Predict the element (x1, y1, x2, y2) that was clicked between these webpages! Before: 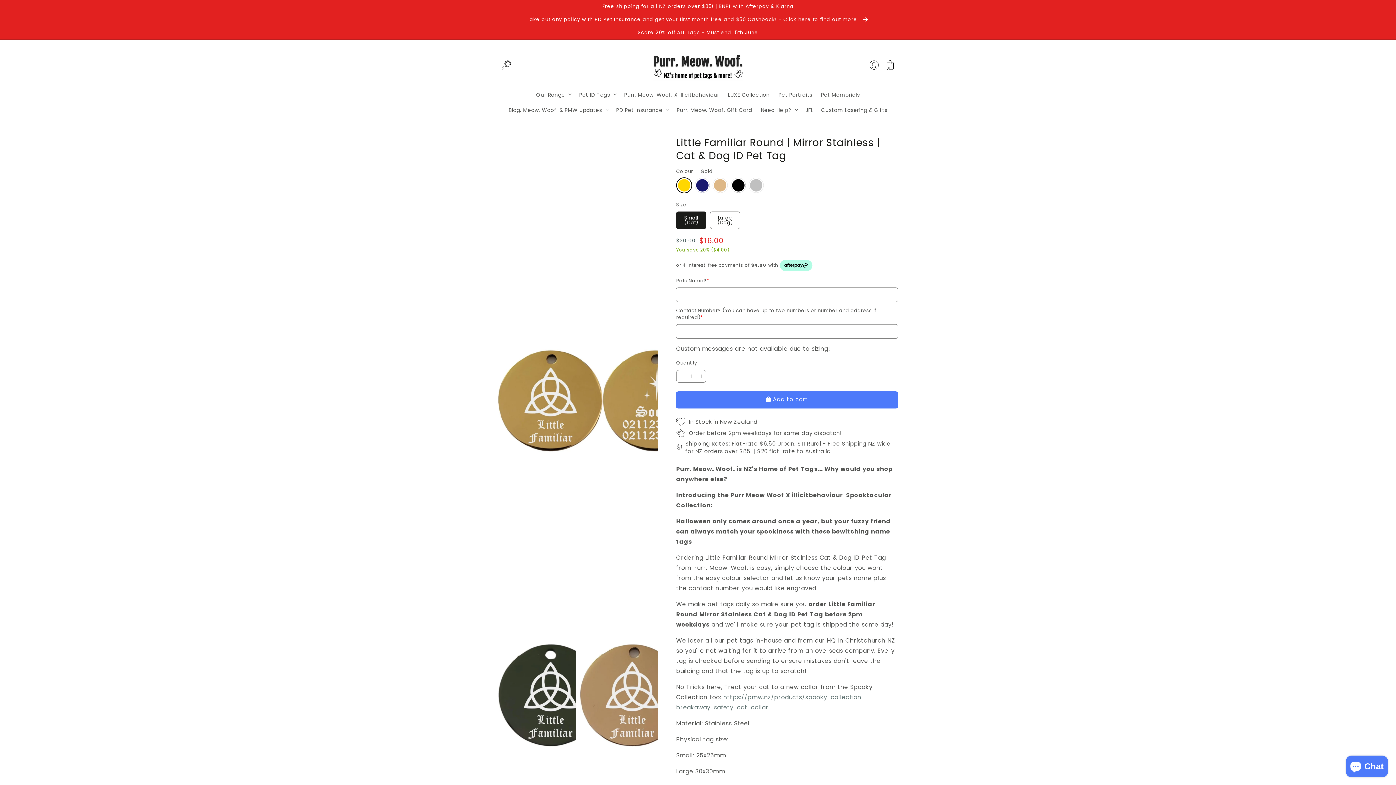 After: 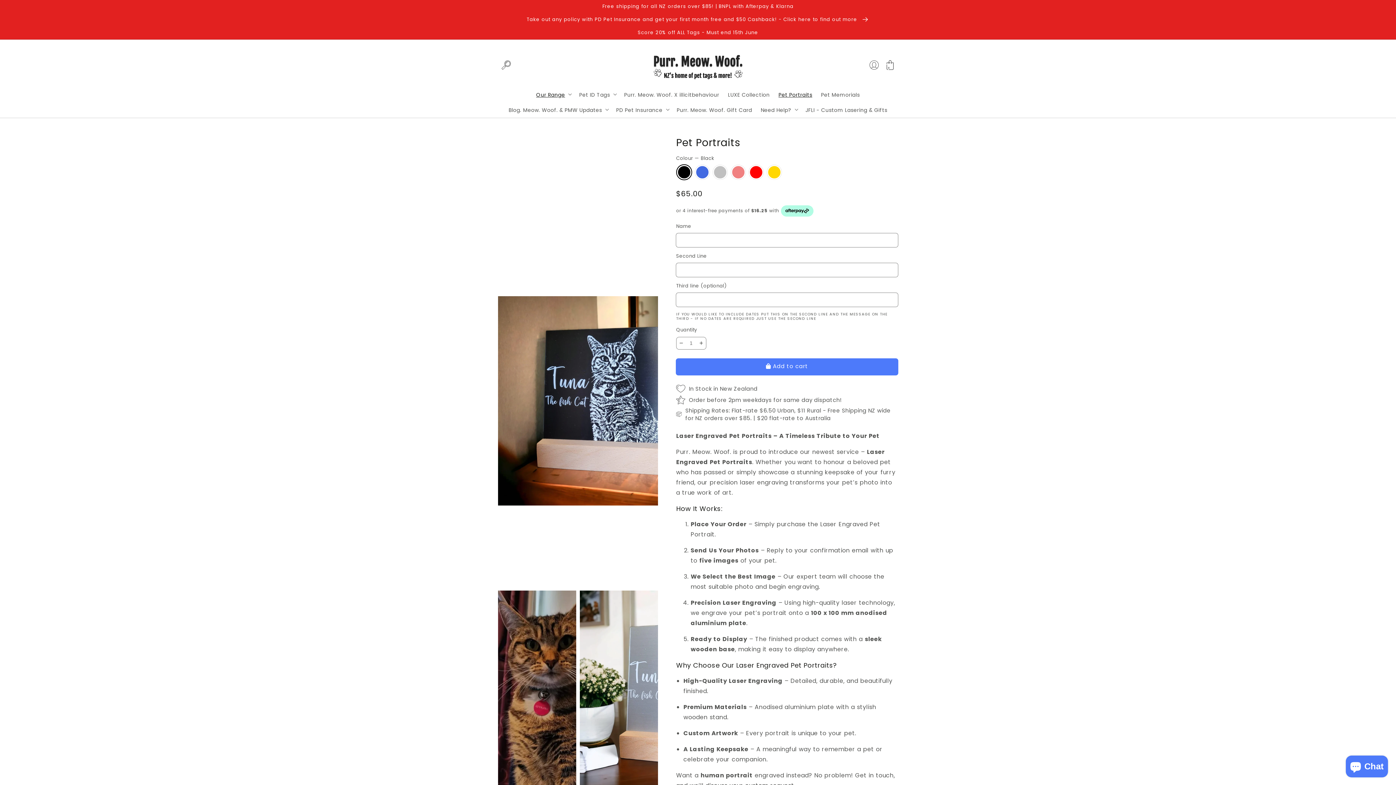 Action: bbox: (774, 87, 816, 102) label: Pet Portraits